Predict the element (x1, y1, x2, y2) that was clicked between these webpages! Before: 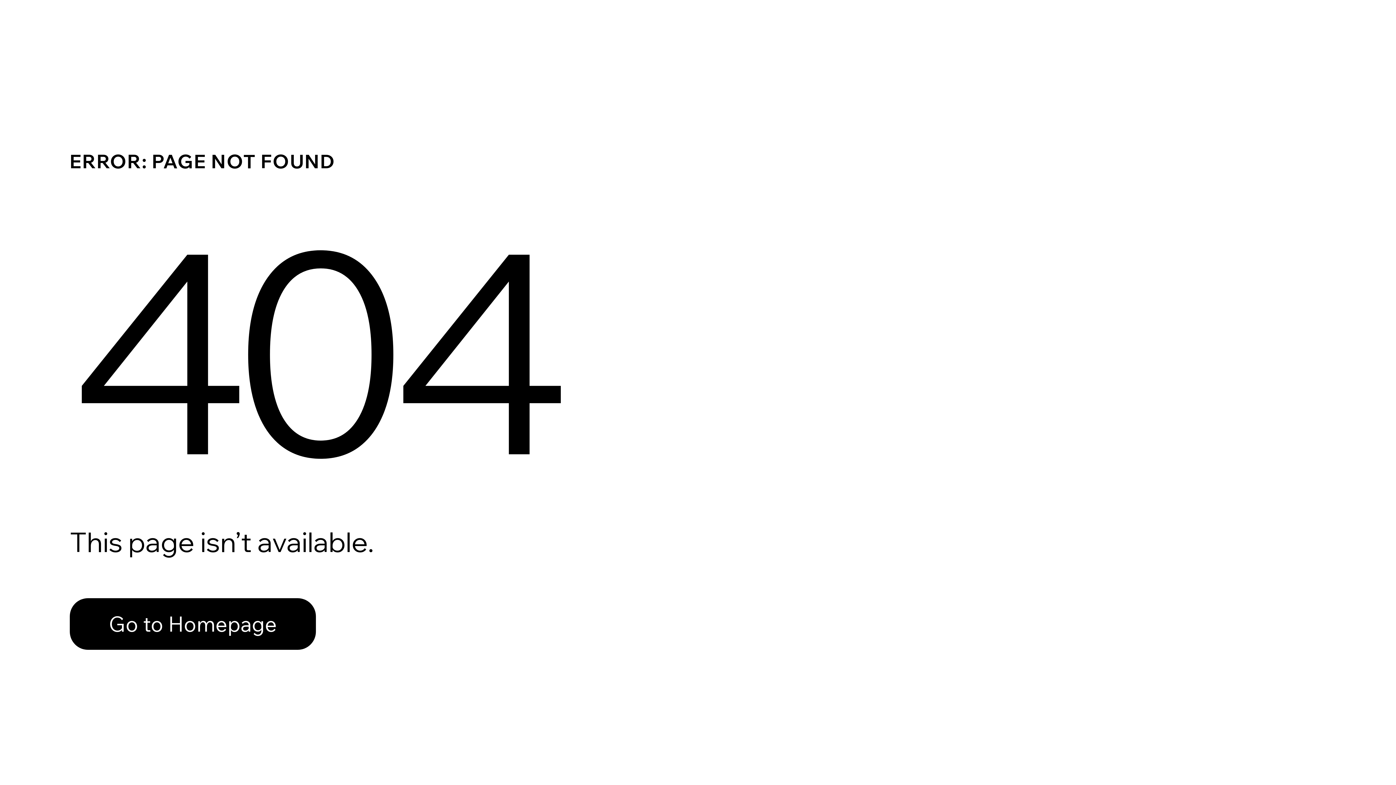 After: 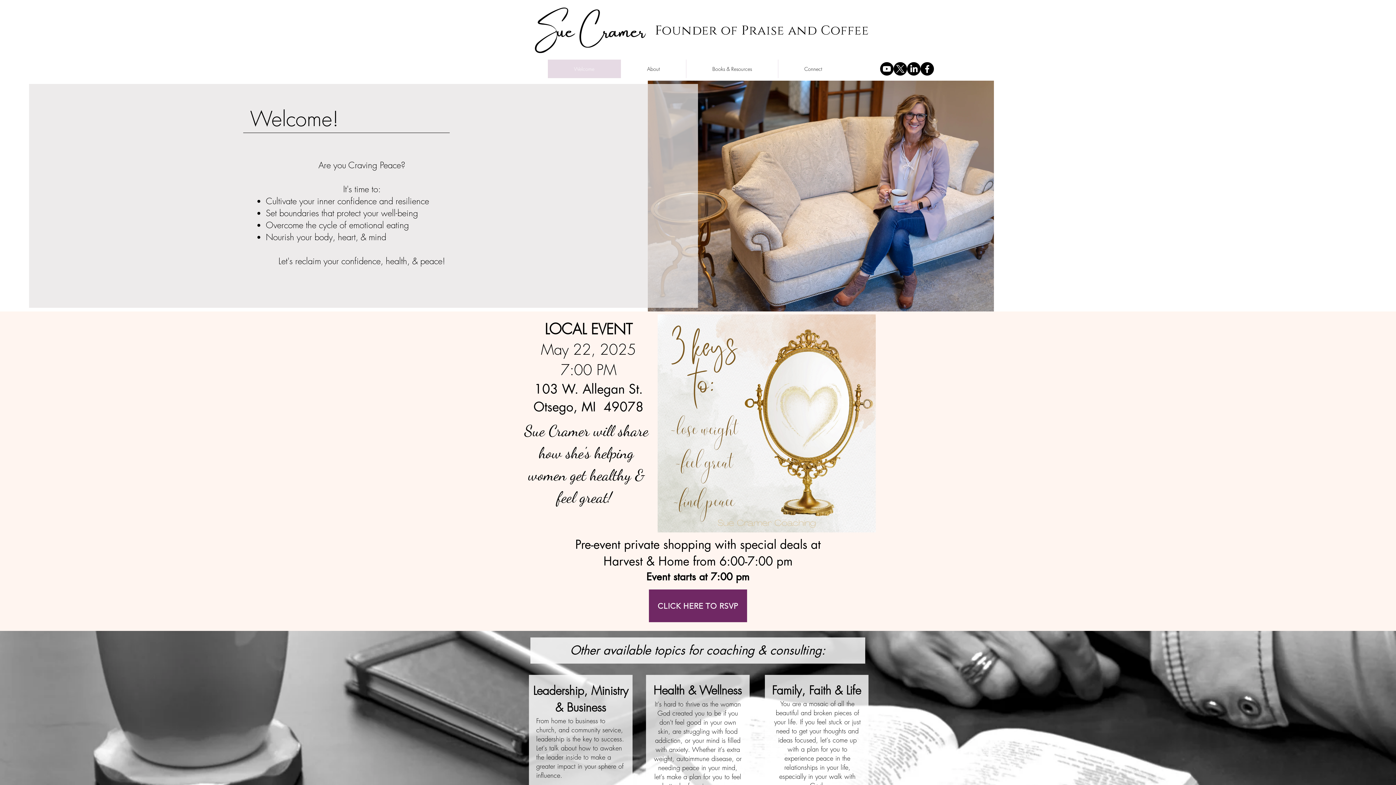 Action: bbox: (69, 582, 768, 659) label: Go to Homepage